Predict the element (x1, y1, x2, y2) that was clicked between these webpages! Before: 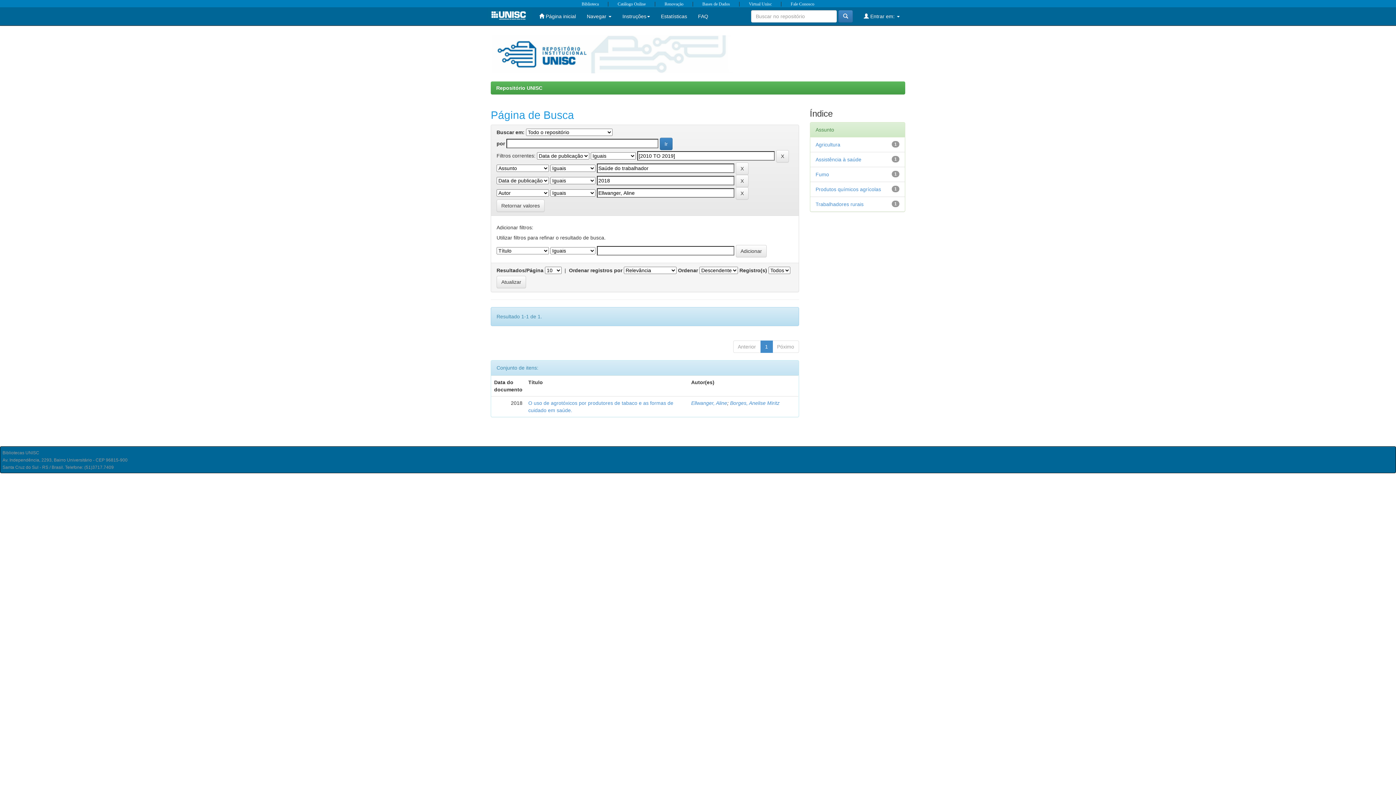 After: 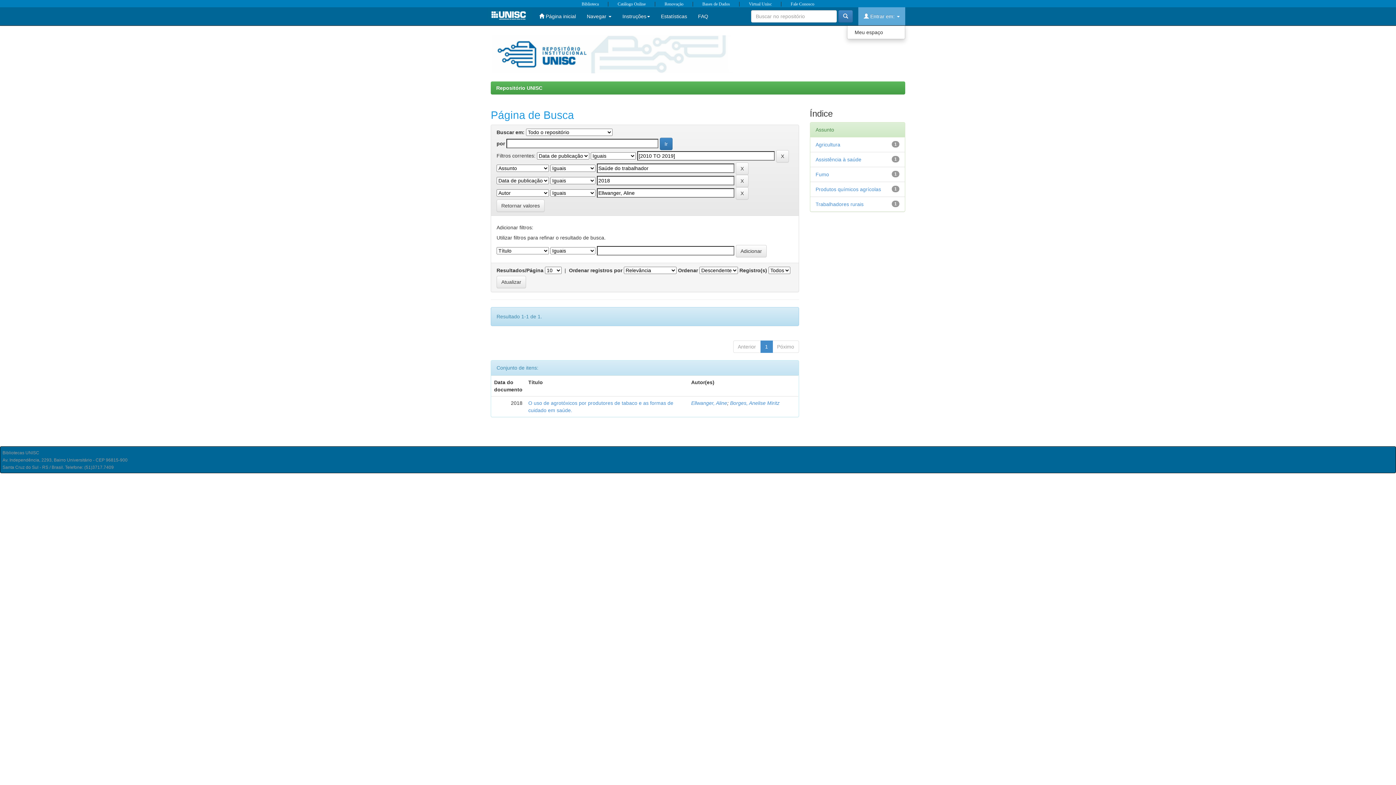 Action: bbox: (858, 7, 905, 25) label:  Entrar em: 